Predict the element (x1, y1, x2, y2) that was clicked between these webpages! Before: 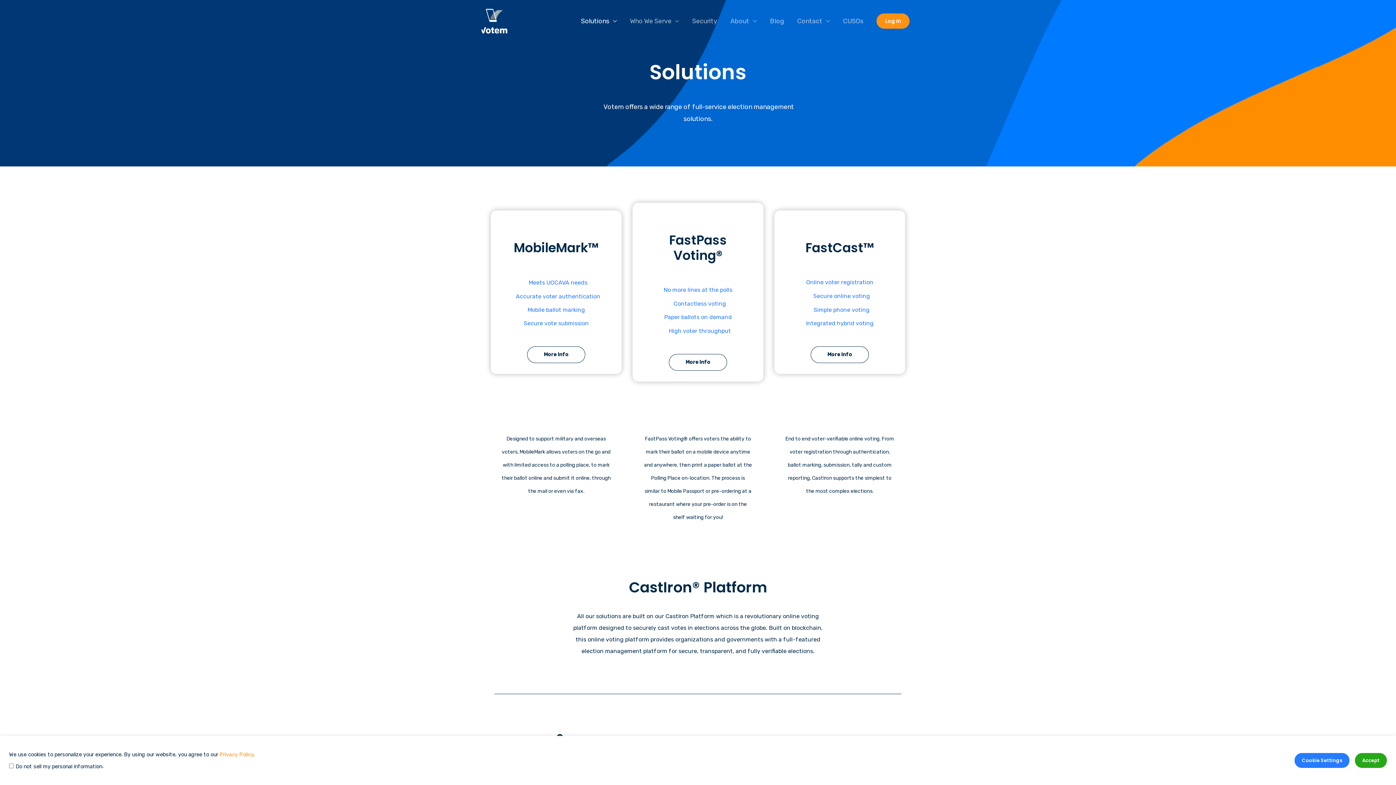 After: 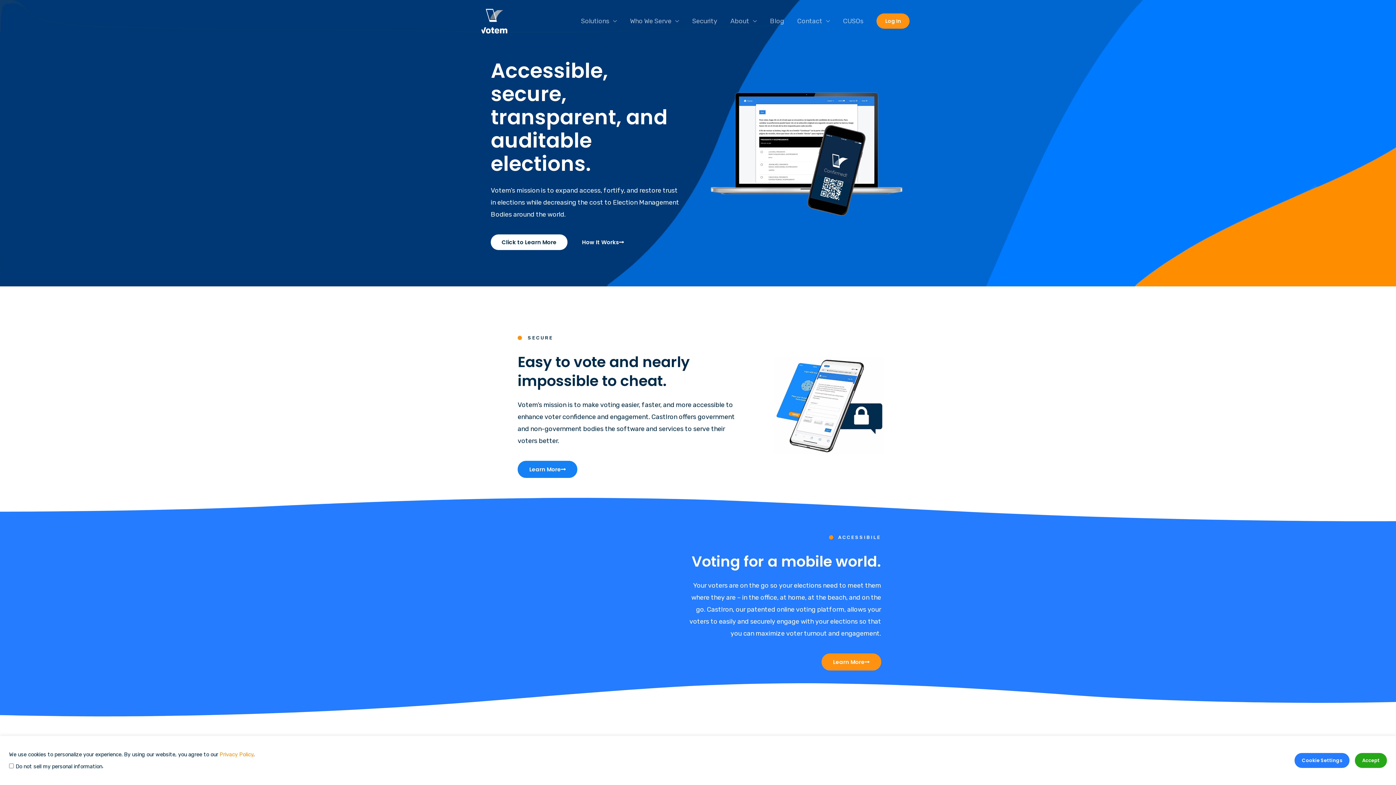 Action: label: Online Voting with Votem® bbox: (480, 16, 509, 24)